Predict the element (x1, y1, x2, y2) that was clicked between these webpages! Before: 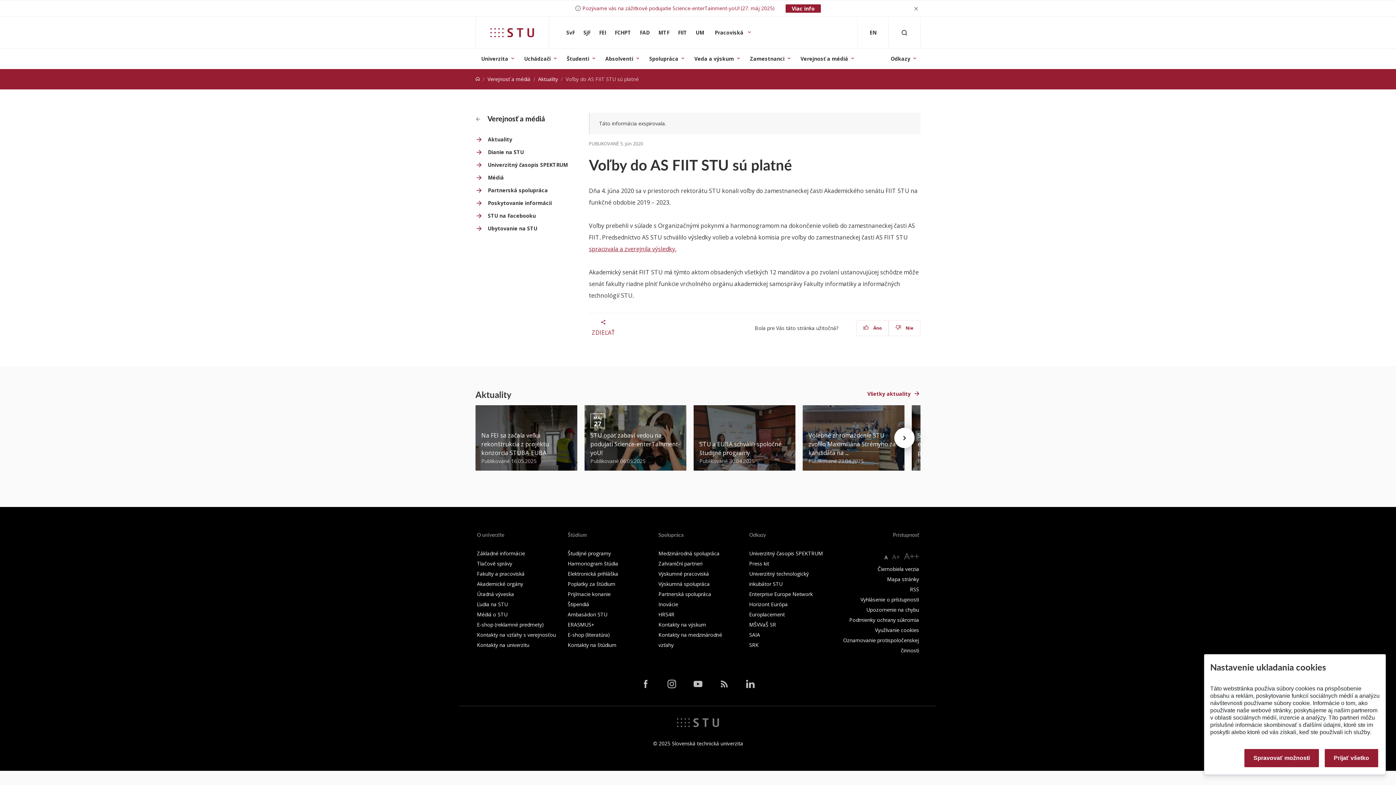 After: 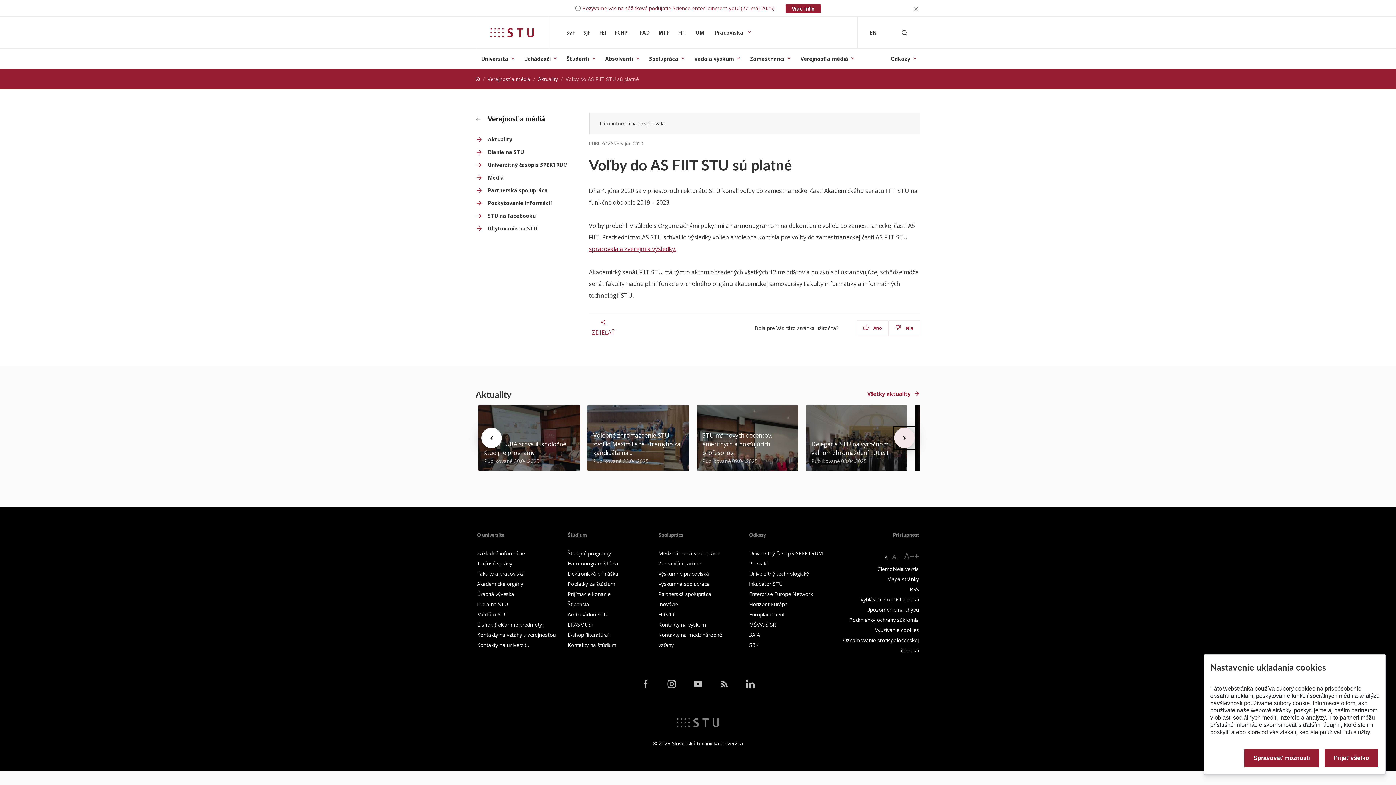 Action: label: Next news bbox: (894, 428, 914, 448)